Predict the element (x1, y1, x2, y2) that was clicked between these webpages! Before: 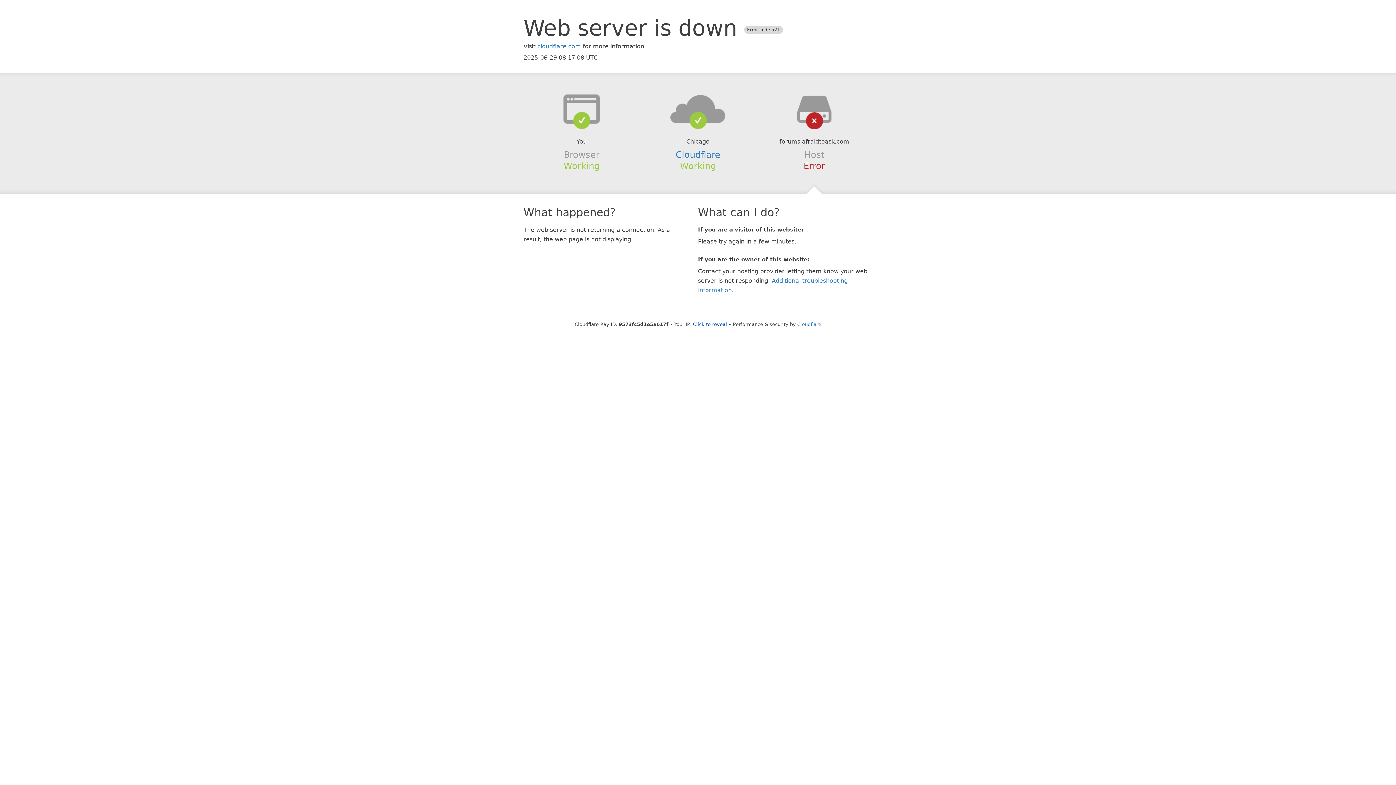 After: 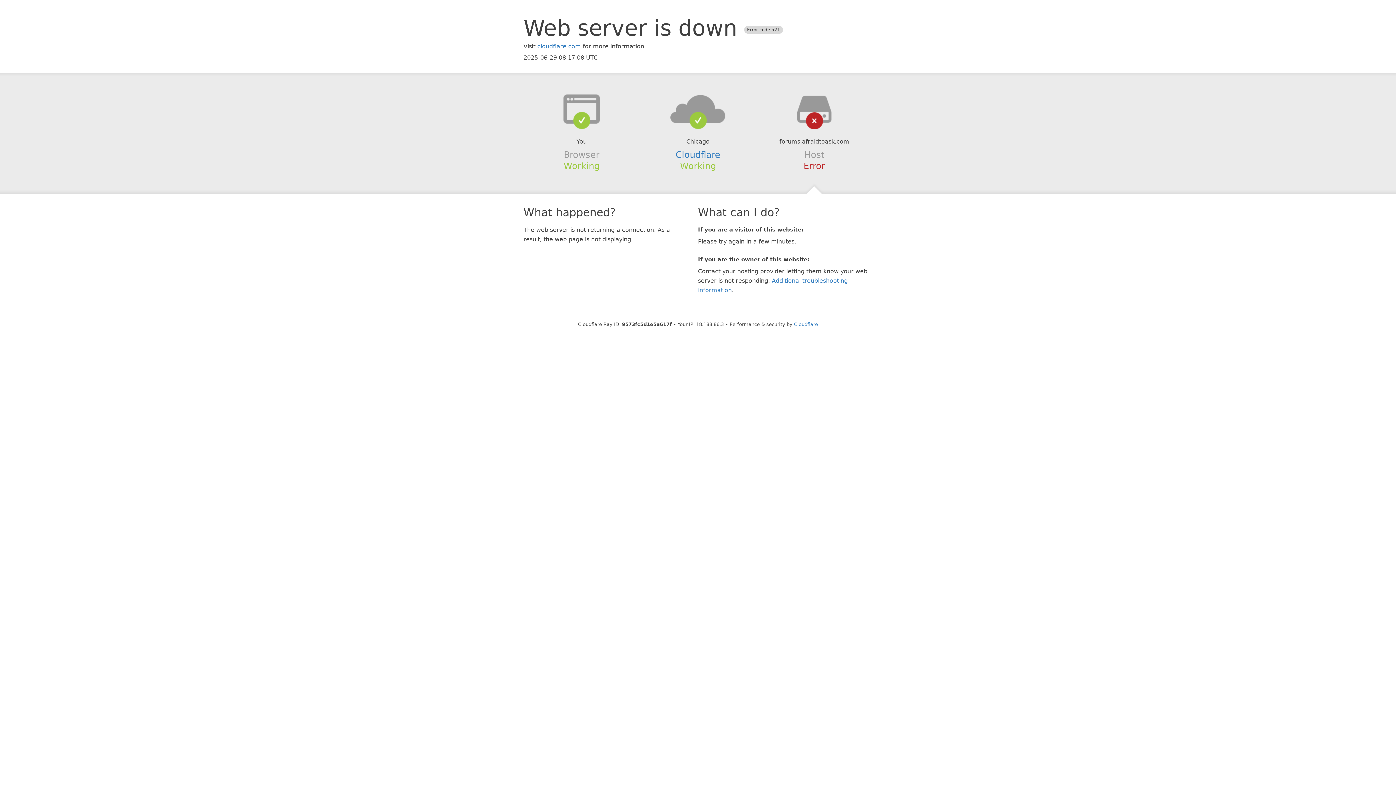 Action: bbox: (693, 321, 727, 327) label: Click to reveal